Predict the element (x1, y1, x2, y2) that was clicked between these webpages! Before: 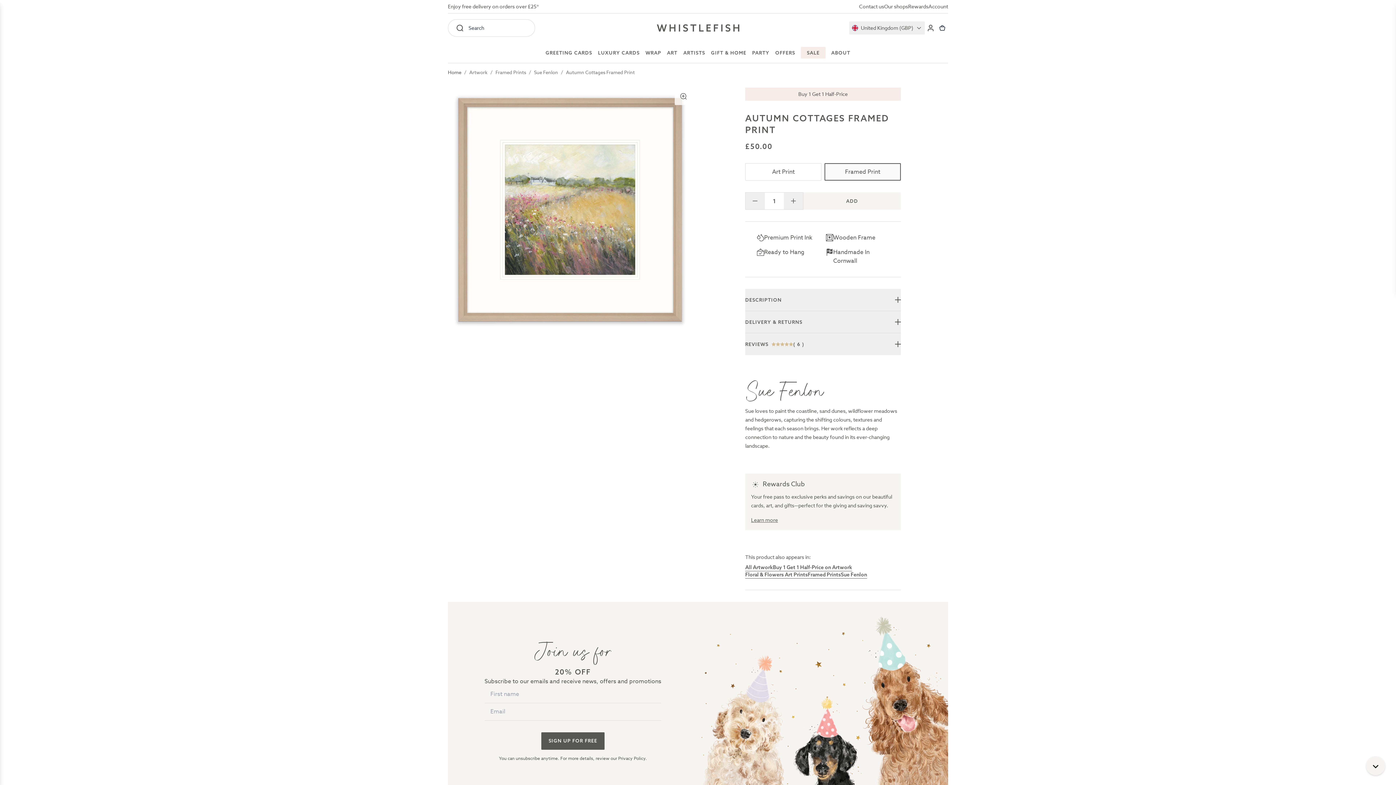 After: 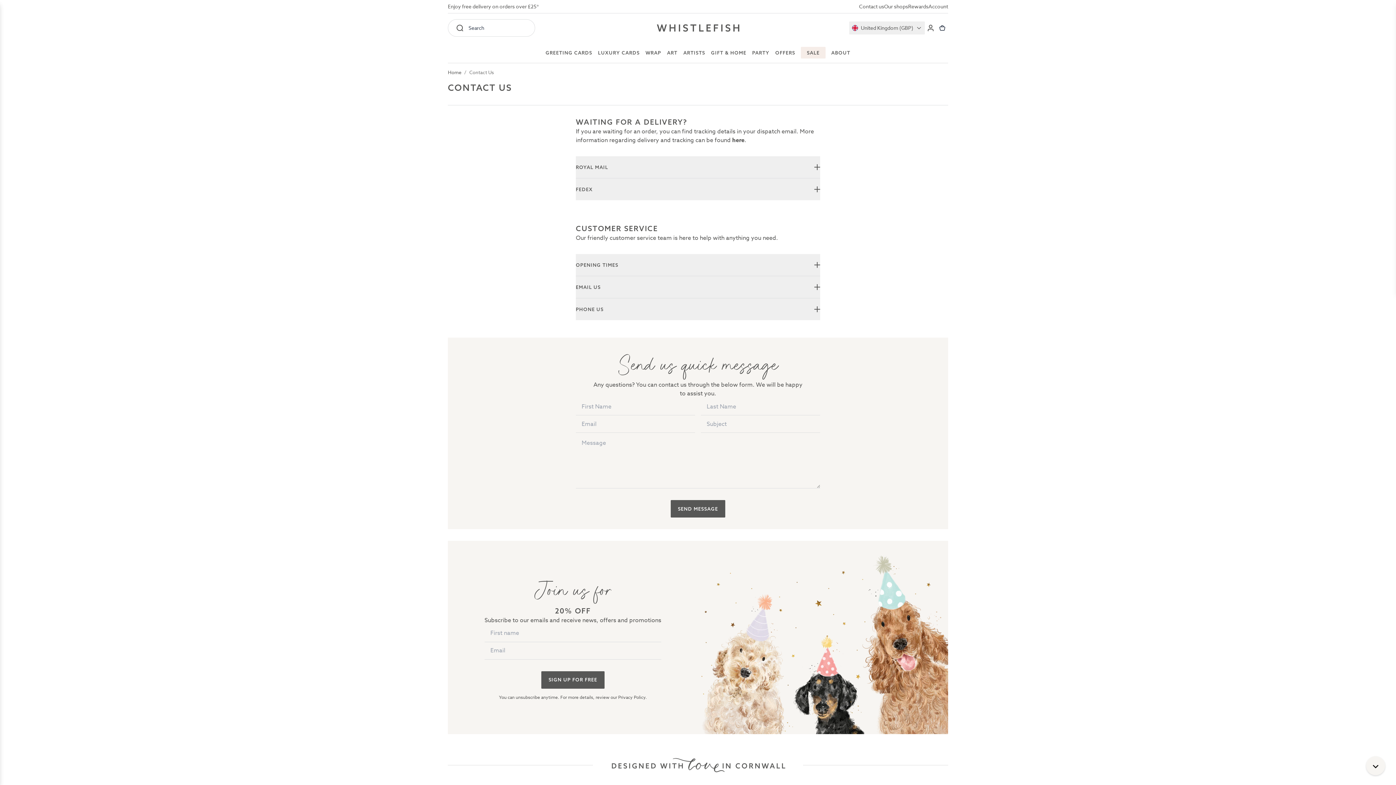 Action: bbox: (859, 2, 884, 10) label: Contact us